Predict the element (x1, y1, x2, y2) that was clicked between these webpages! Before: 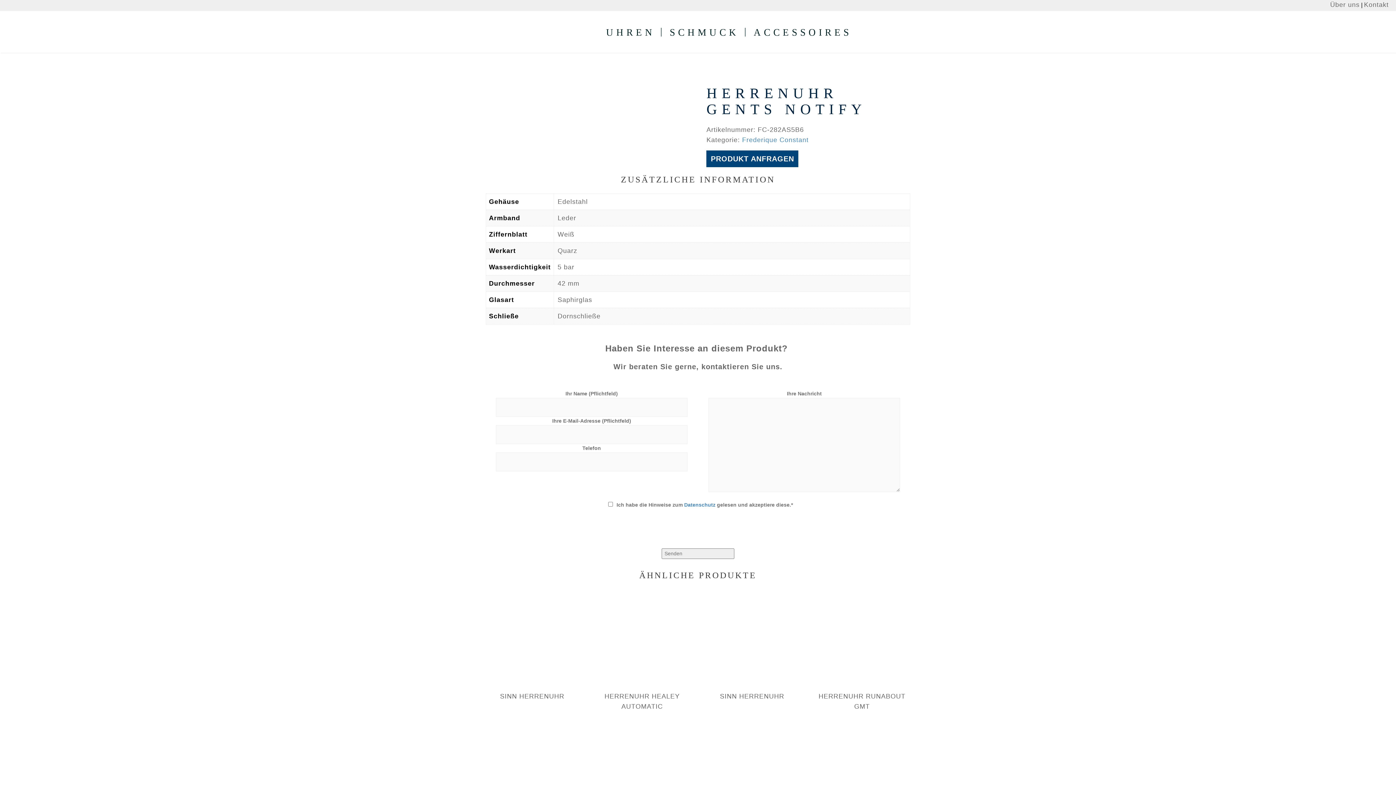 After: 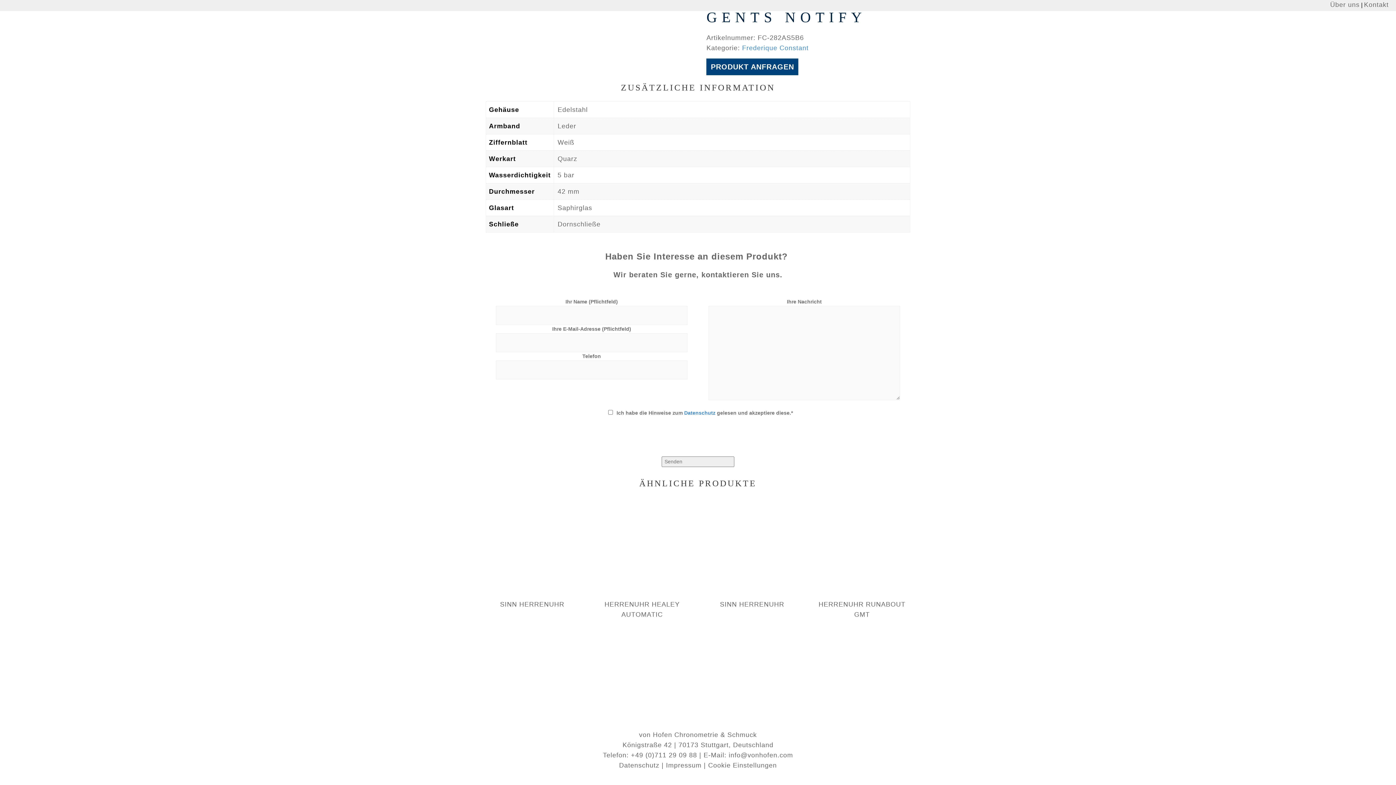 Action: label: PRODUKT ANFRAGEN bbox: (706, 150, 798, 167)